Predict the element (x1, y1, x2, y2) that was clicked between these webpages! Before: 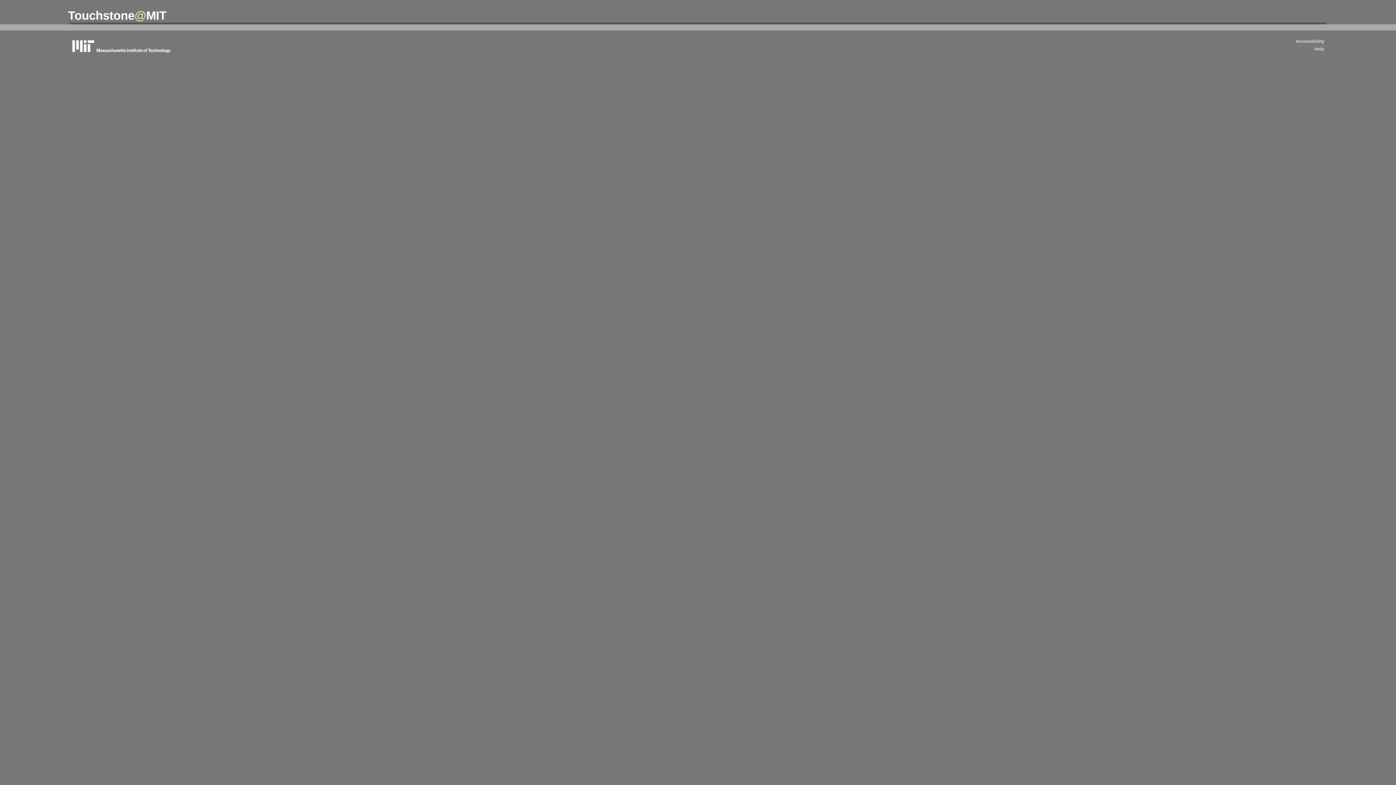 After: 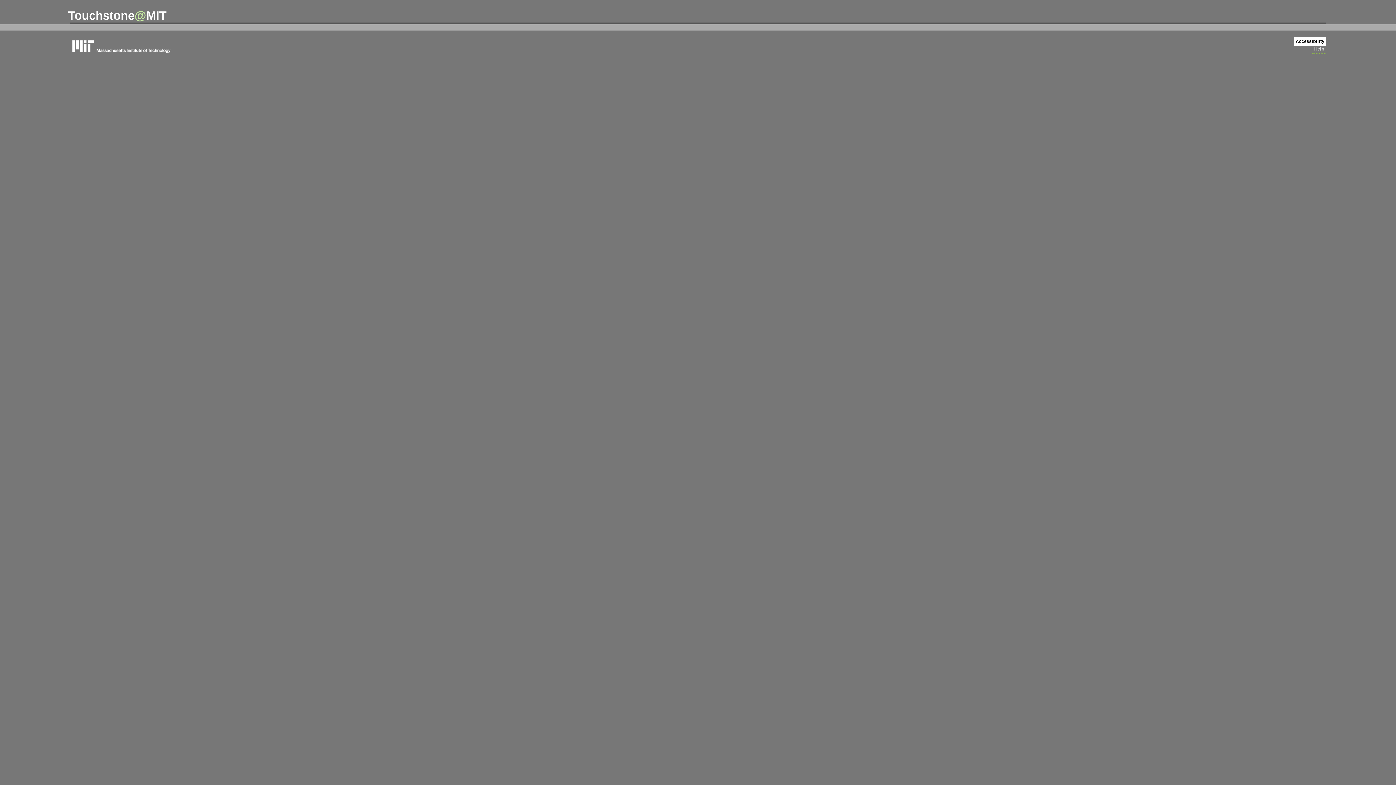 Action: label: Accessibility bbox: (1294, 37, 1326, 46)